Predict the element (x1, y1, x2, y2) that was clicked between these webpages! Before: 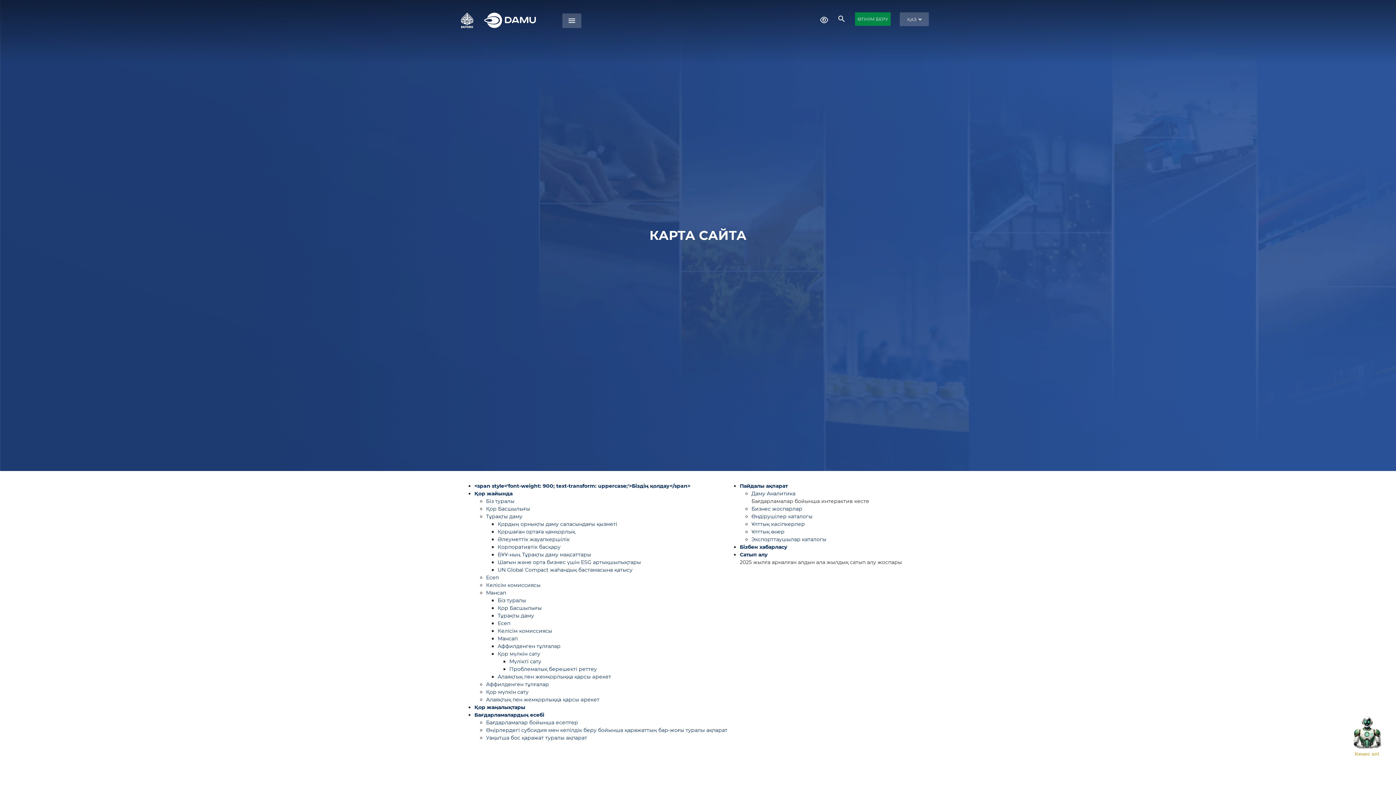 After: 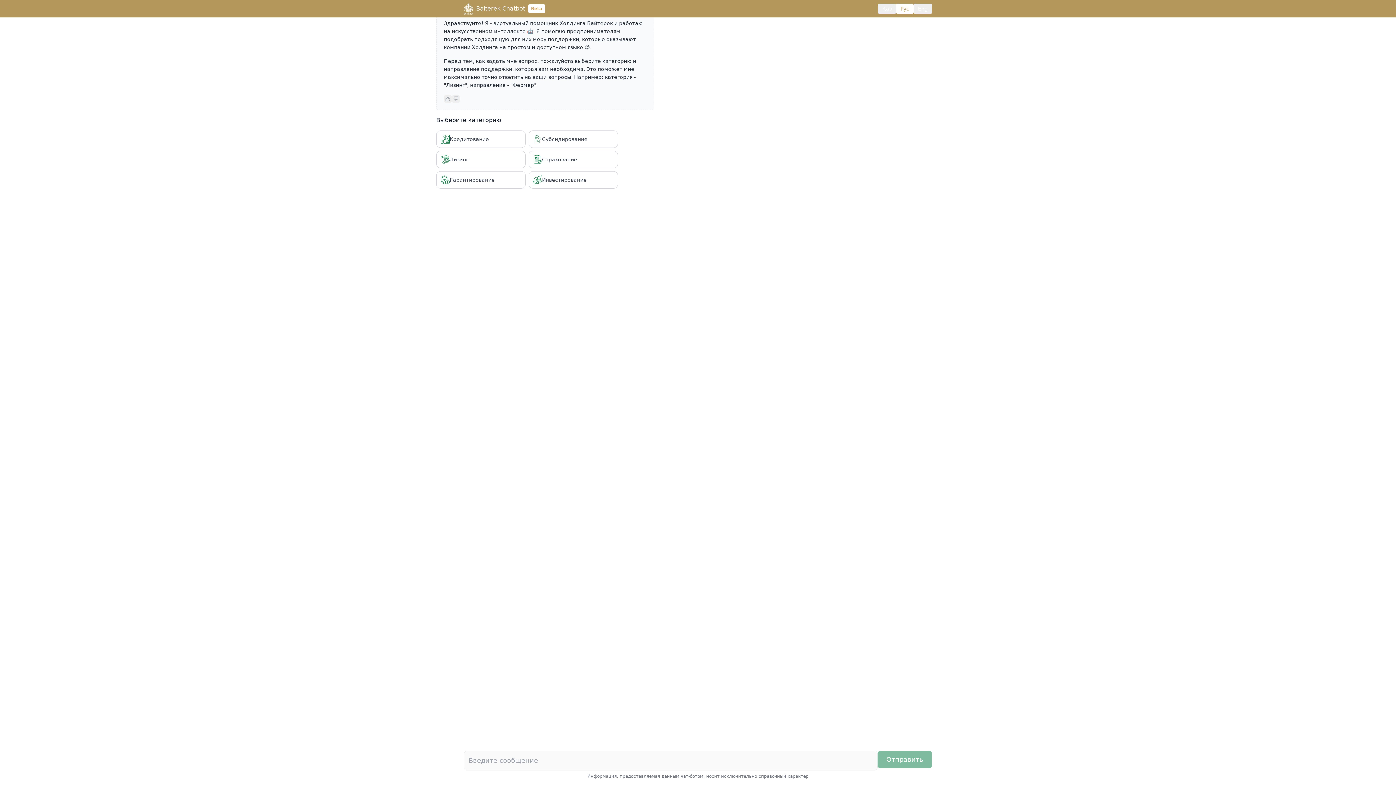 Action: label: Кеңес ал! bbox: (1349, 714, 1385, 763)